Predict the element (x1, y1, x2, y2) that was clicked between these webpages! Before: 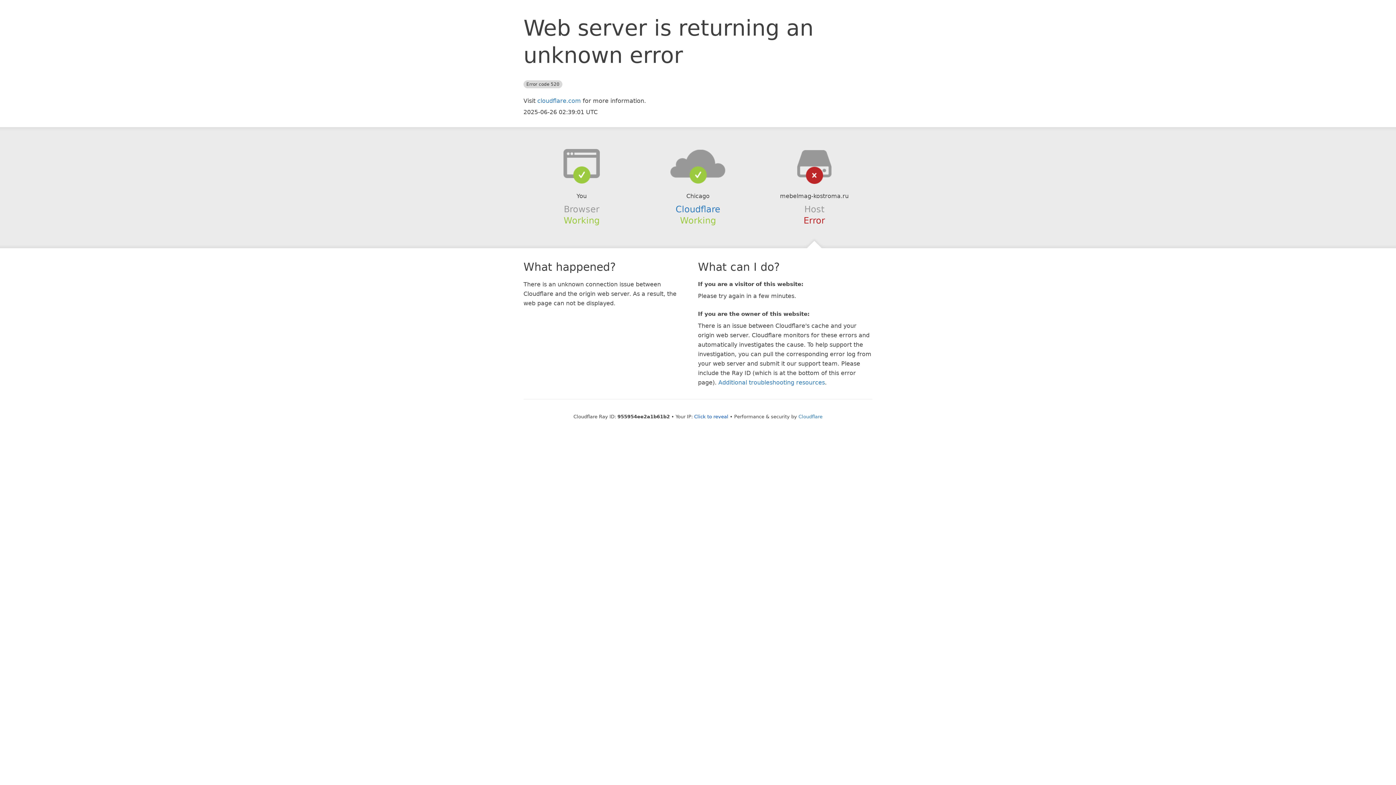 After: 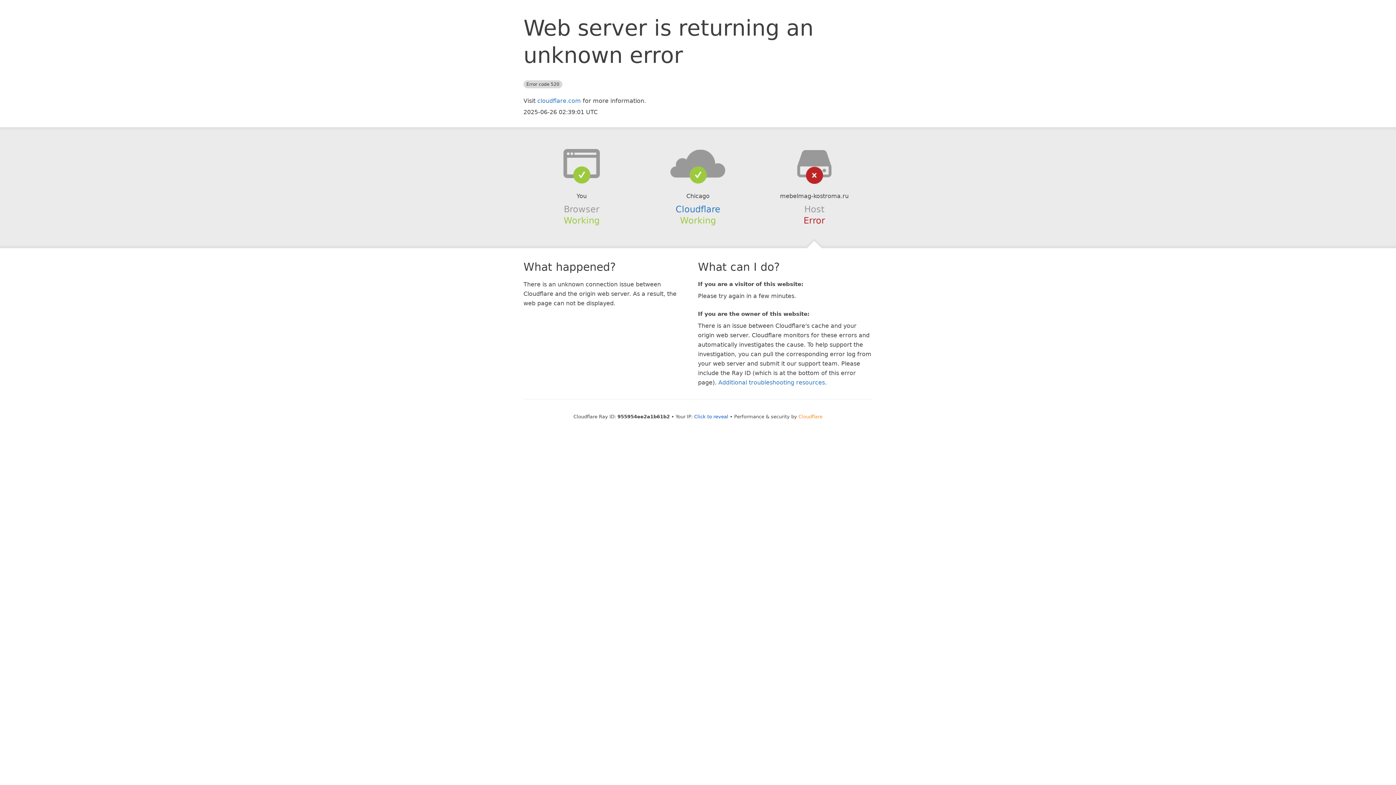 Action: bbox: (798, 414, 822, 419) label: Cloudflare